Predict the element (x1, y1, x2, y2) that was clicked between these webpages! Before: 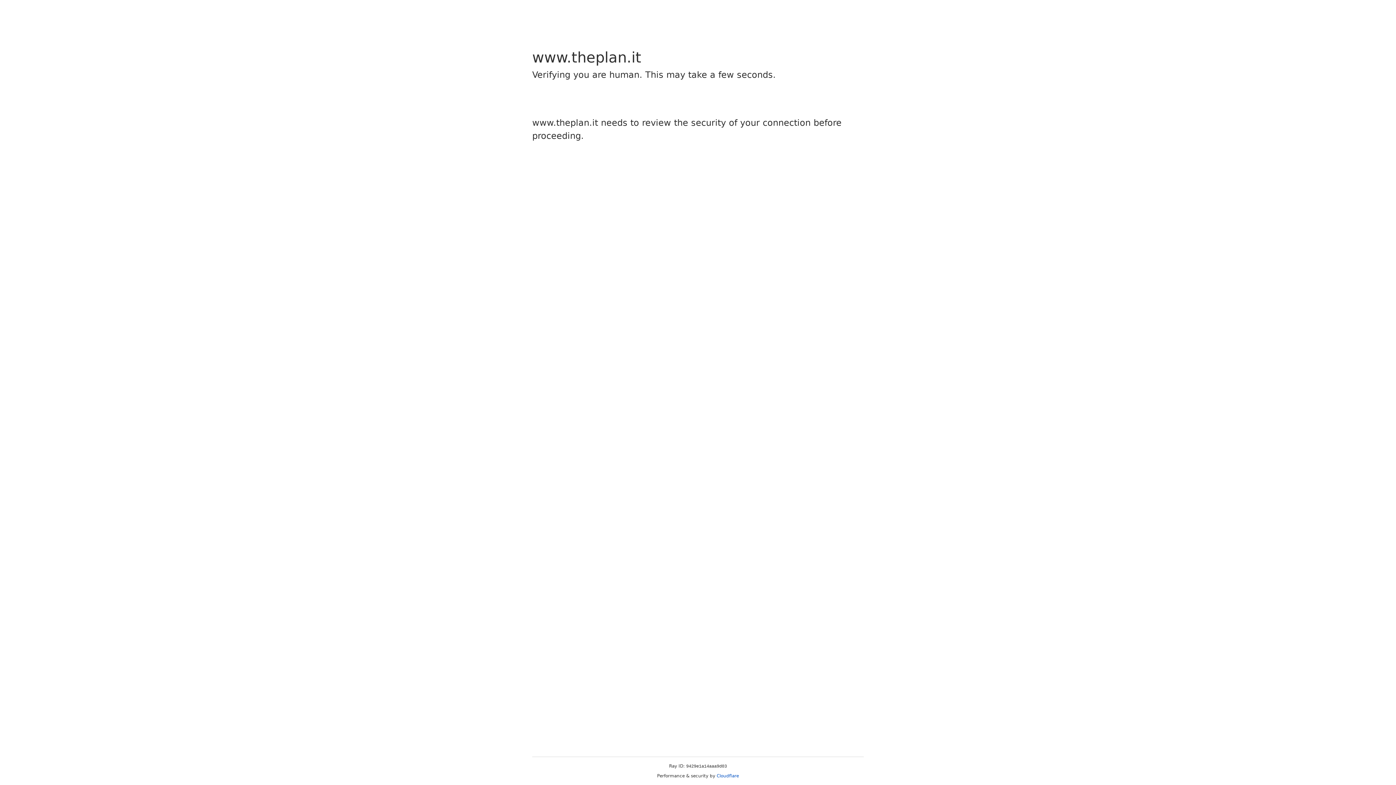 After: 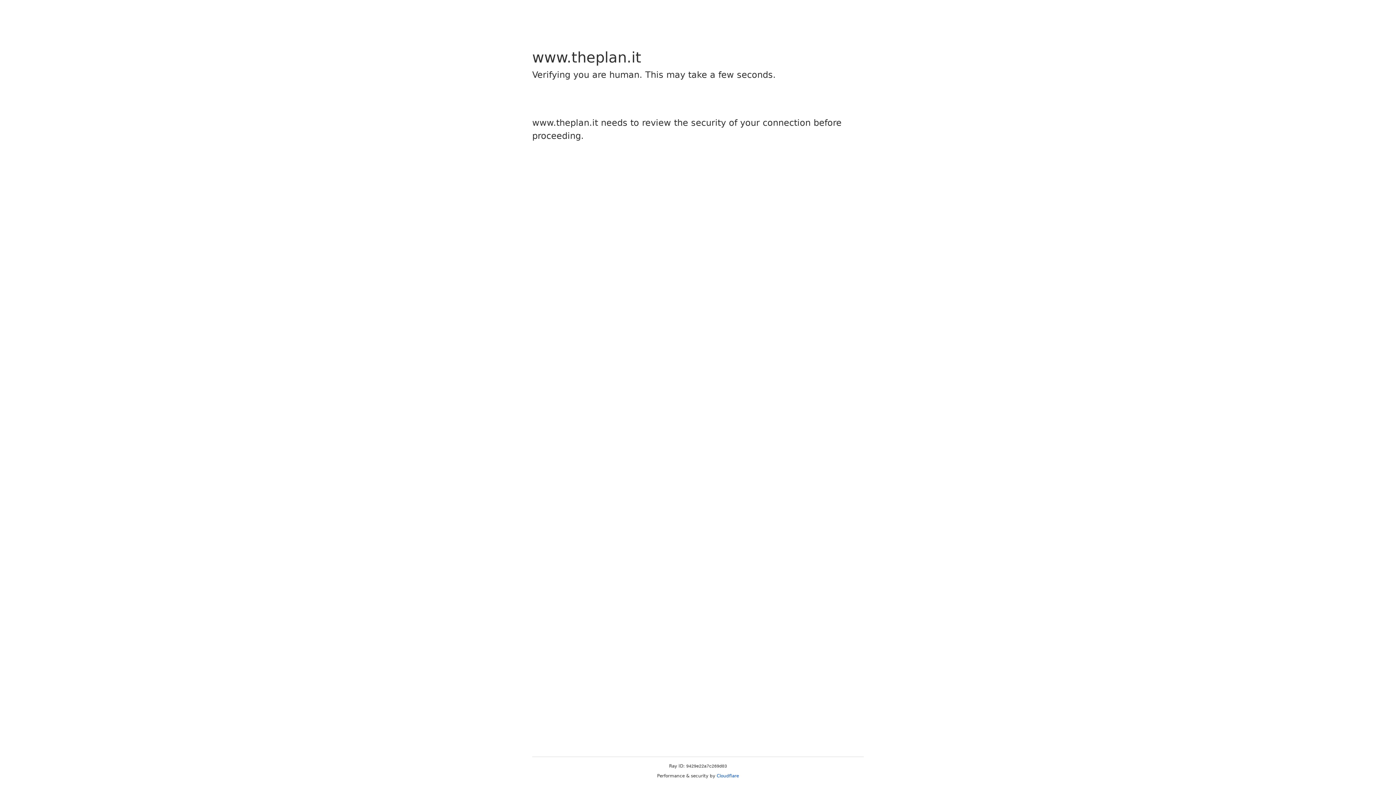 Action: bbox: (716, 773, 739, 778) label: Cloudflare